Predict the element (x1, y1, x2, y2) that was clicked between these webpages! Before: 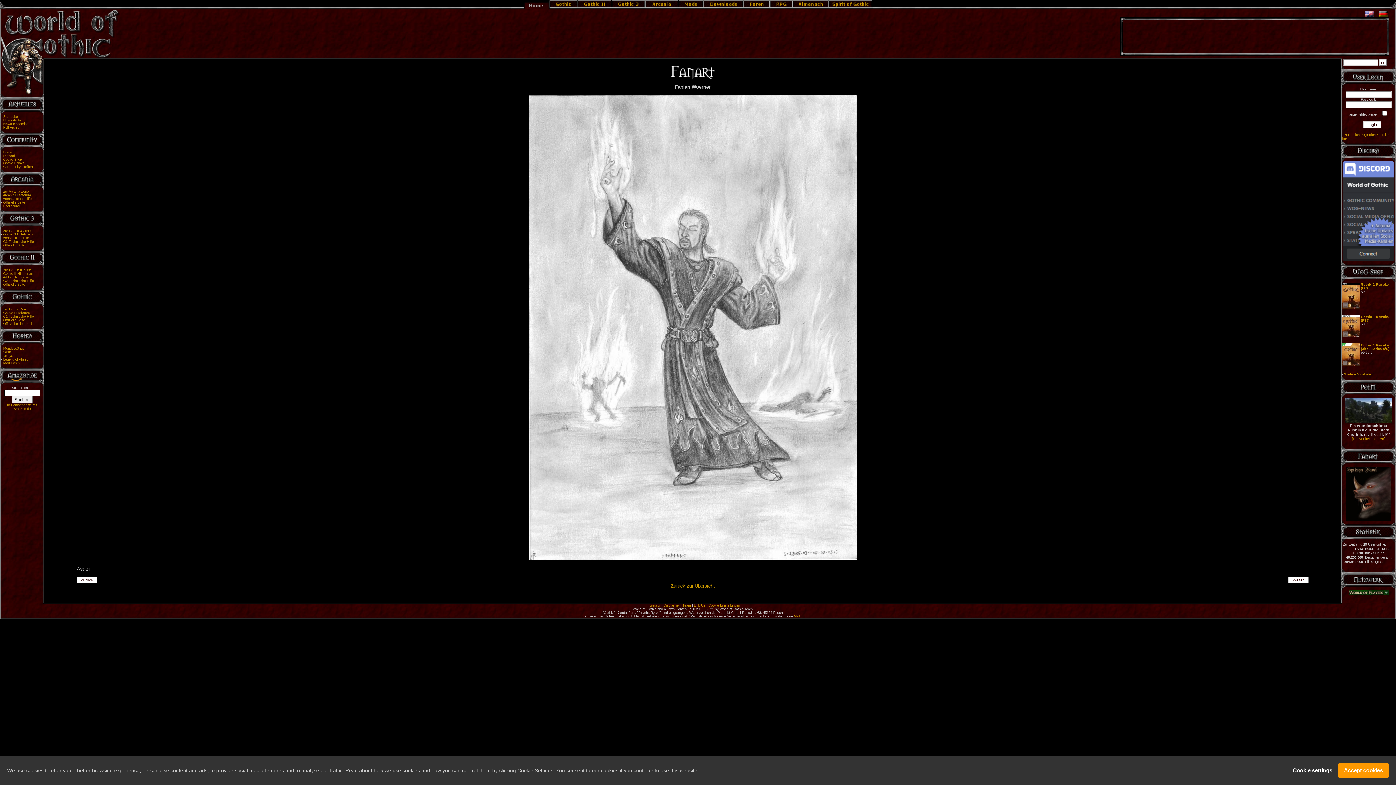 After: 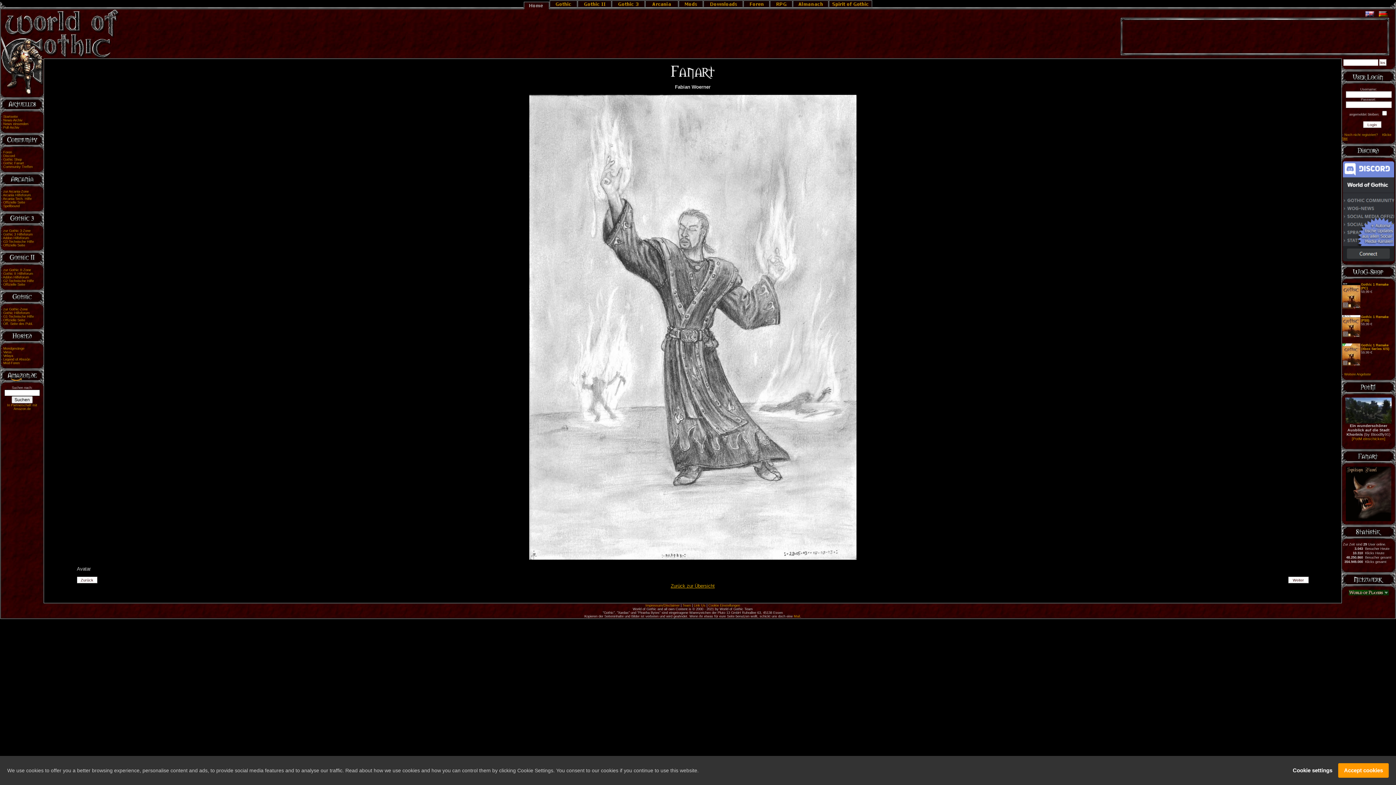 Action: bbox: (0, 53, 120, 59)